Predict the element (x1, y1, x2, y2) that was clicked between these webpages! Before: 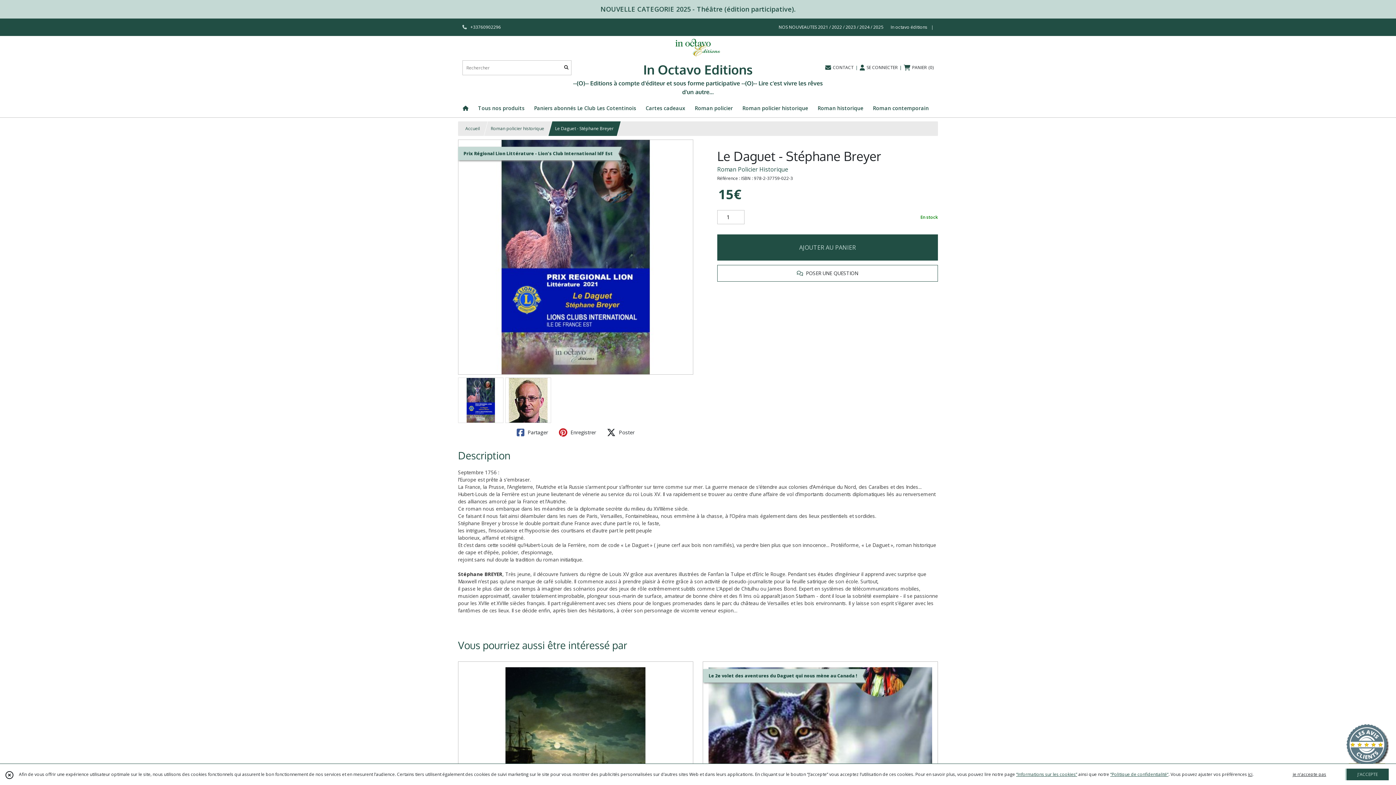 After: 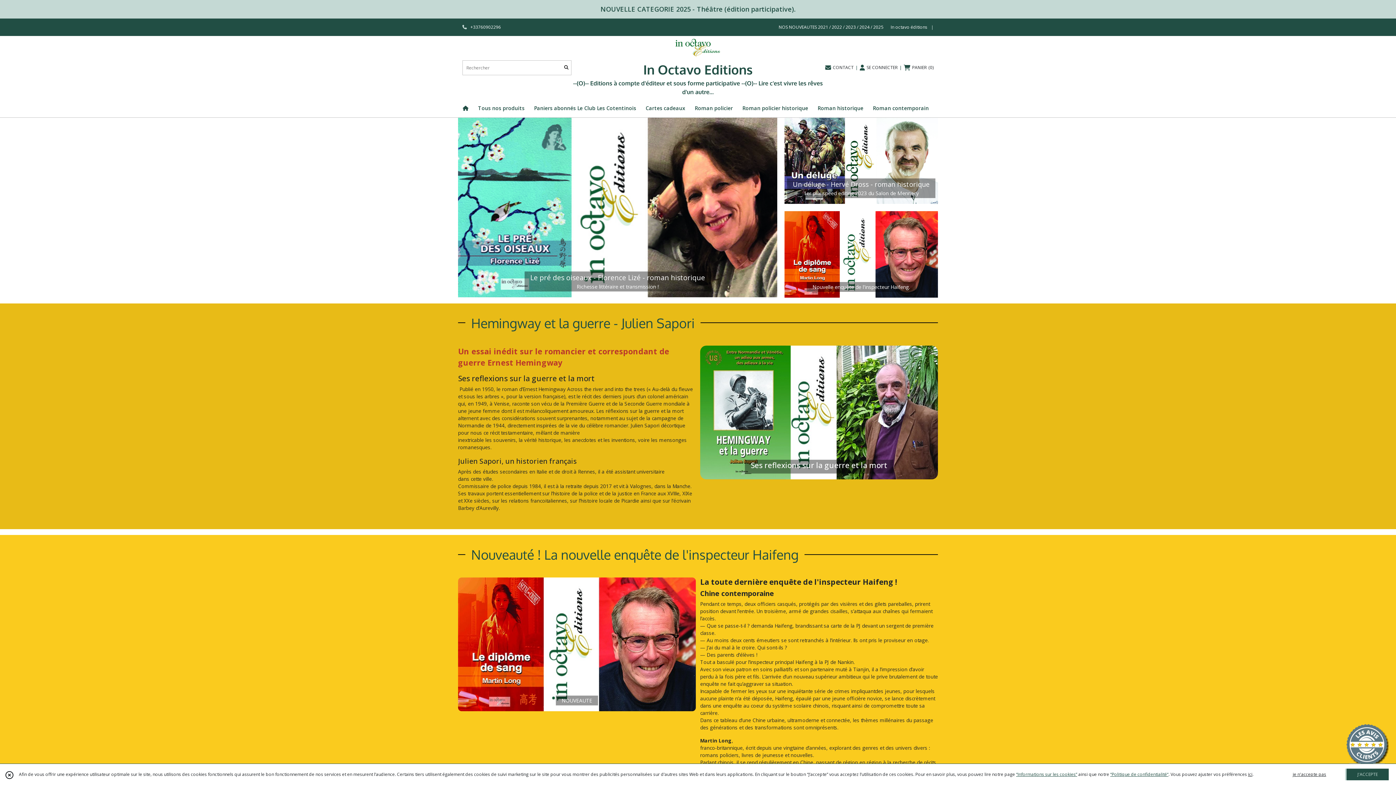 Action: bbox: (465, 125, 480, 131) label: Accueil